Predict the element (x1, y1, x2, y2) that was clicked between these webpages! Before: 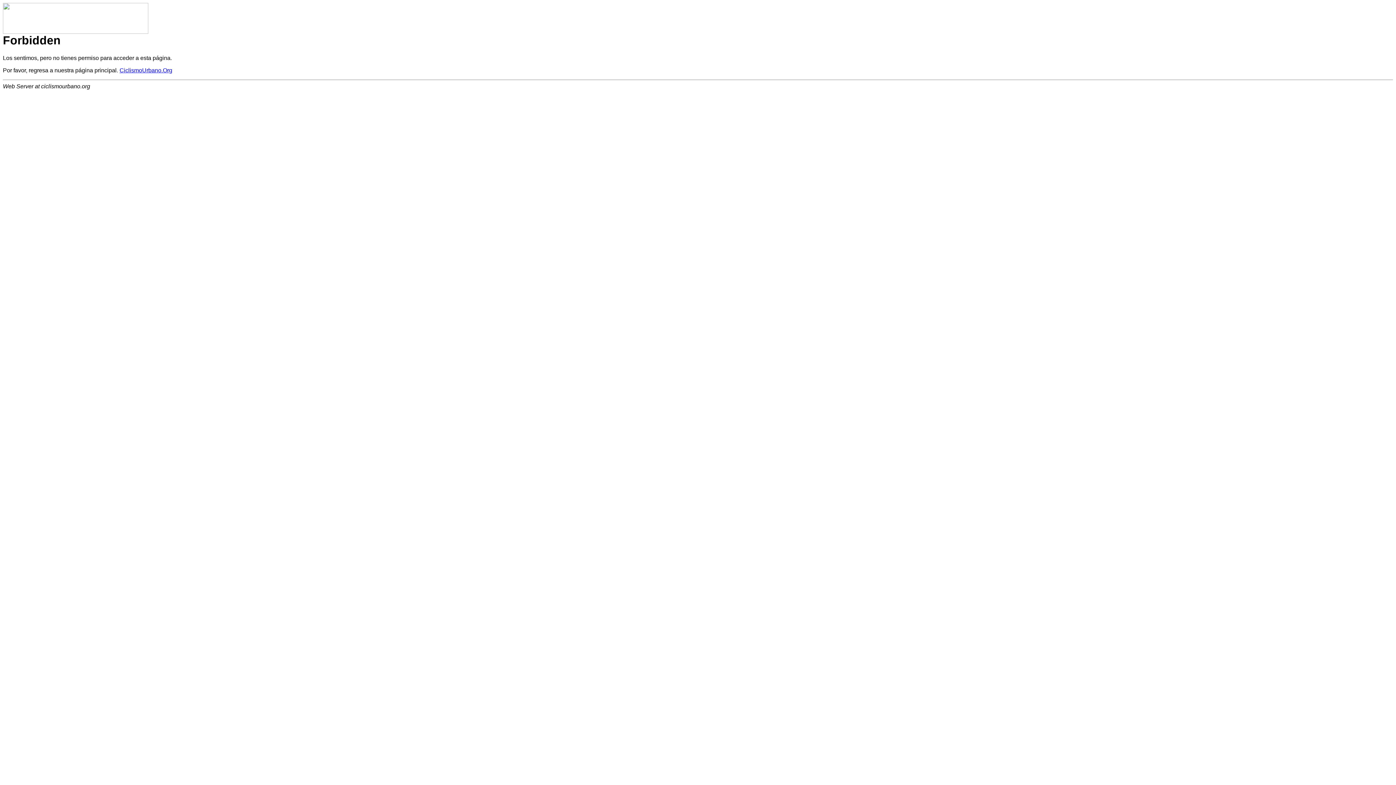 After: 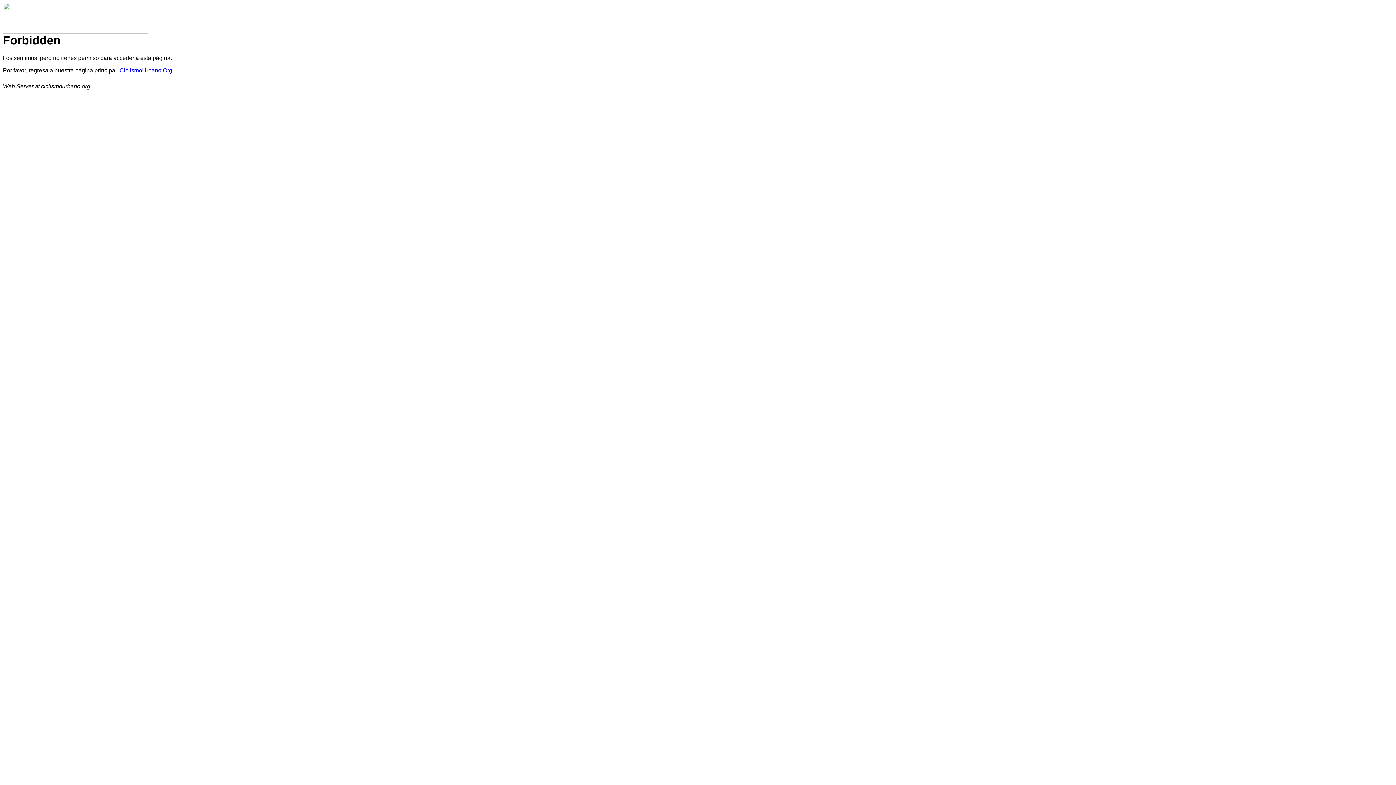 Action: bbox: (119, 67, 172, 73) label: CiclismoUrbano.Org